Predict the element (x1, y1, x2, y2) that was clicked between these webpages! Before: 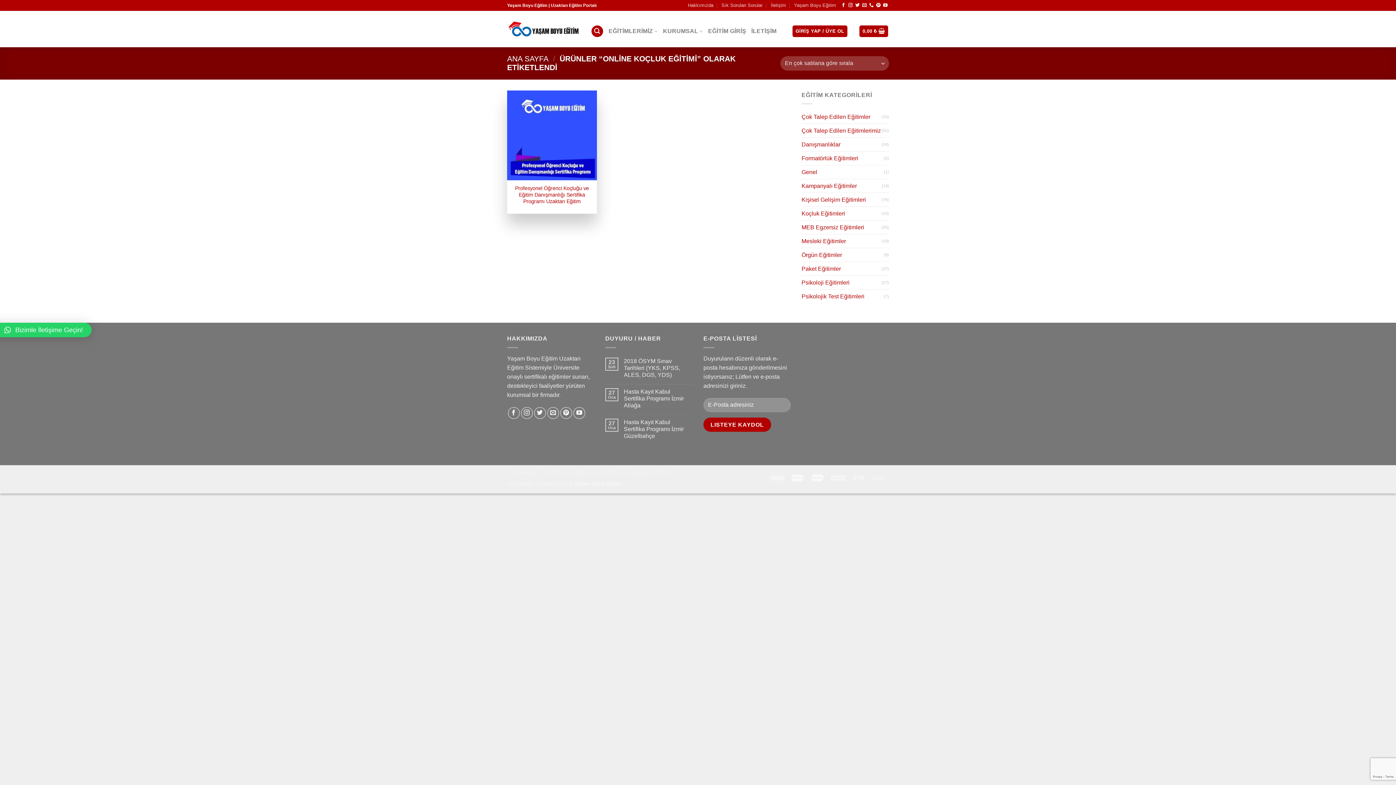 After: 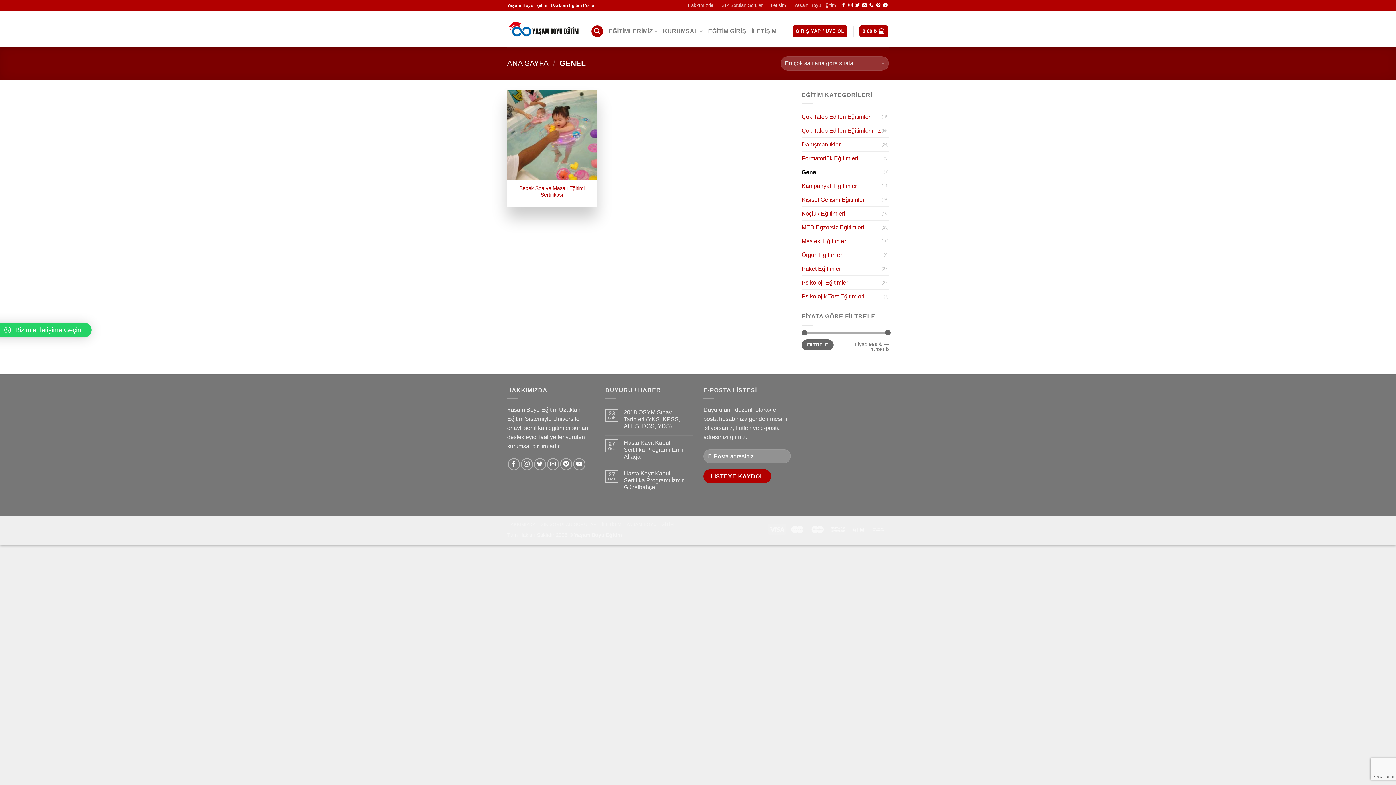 Action: bbox: (801, 165, 884, 179) label: Genel